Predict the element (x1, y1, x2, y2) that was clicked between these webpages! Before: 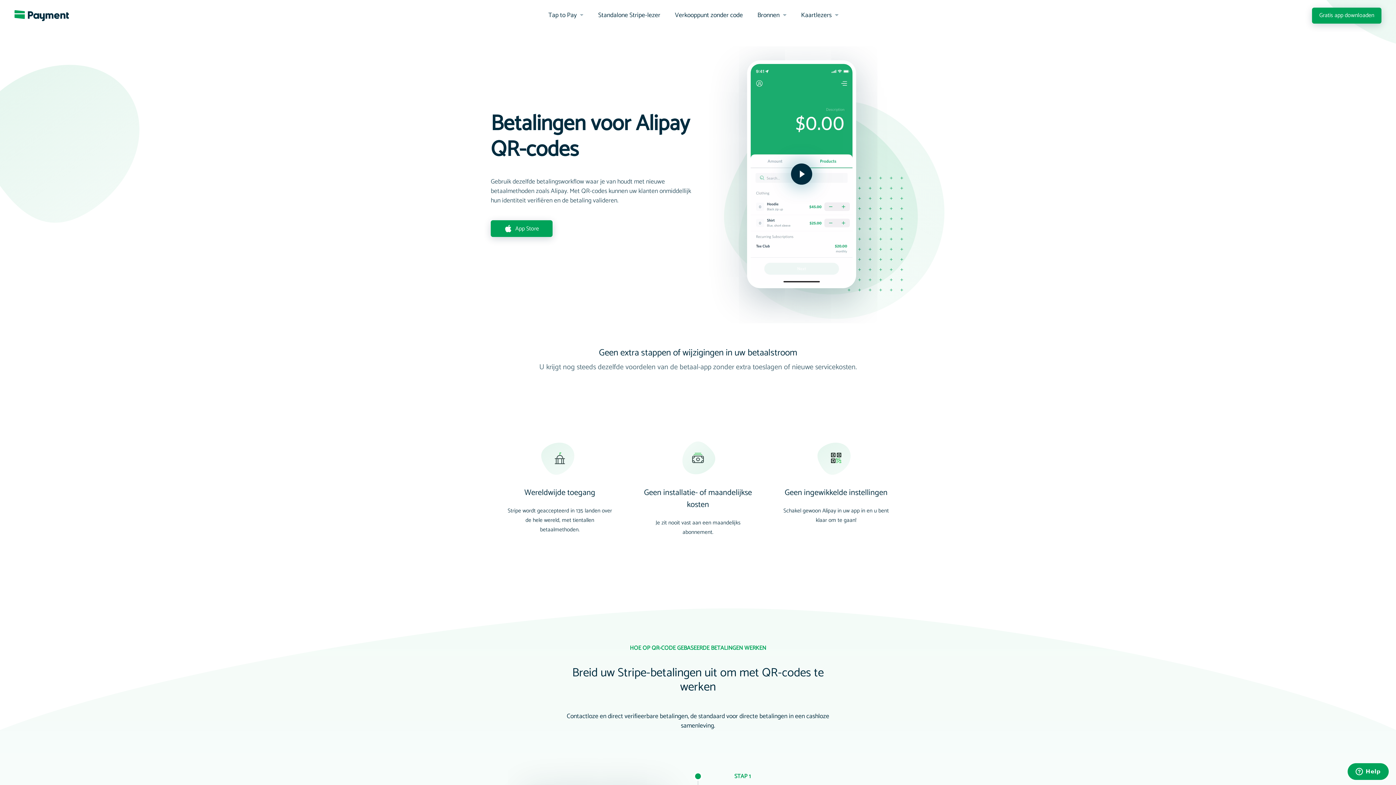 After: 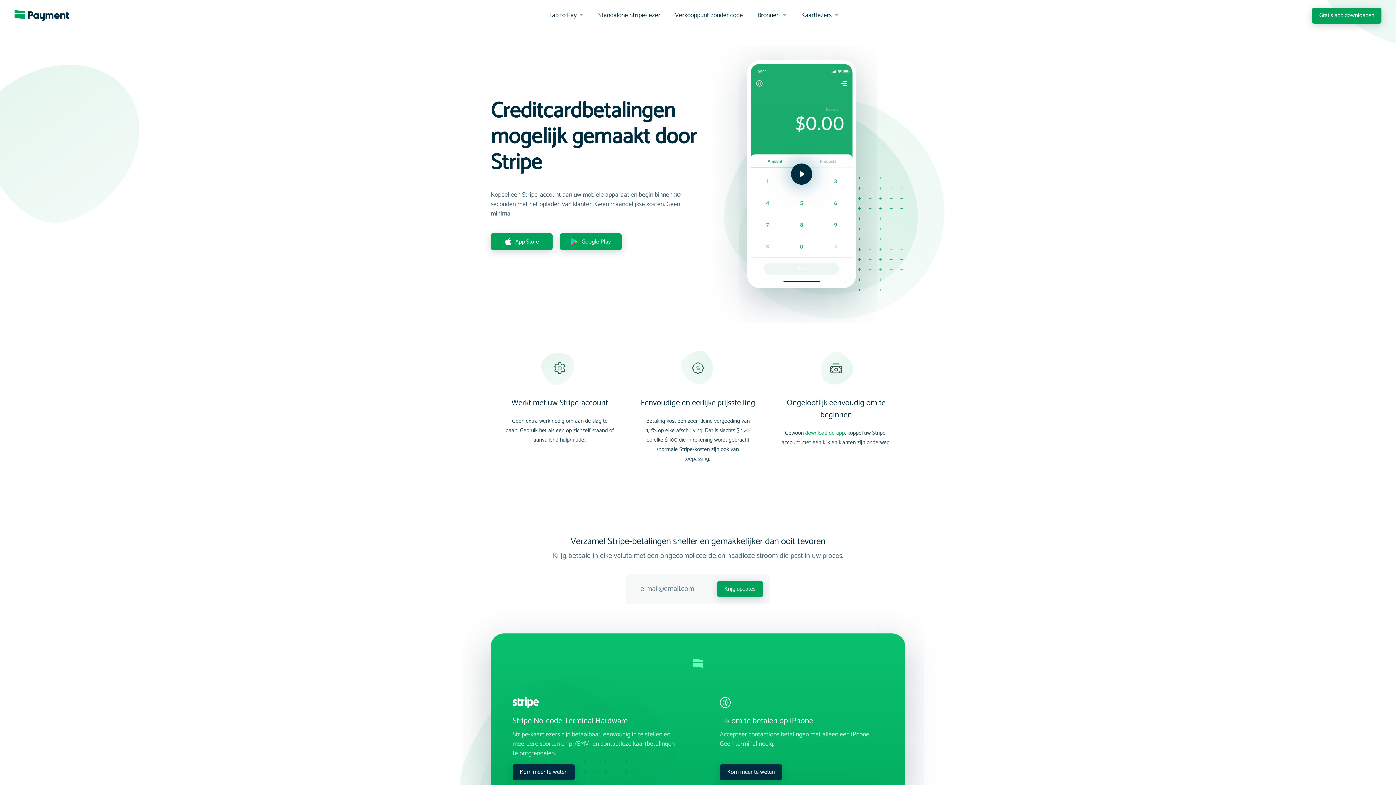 Action: bbox: (14, 8, 69, 22)